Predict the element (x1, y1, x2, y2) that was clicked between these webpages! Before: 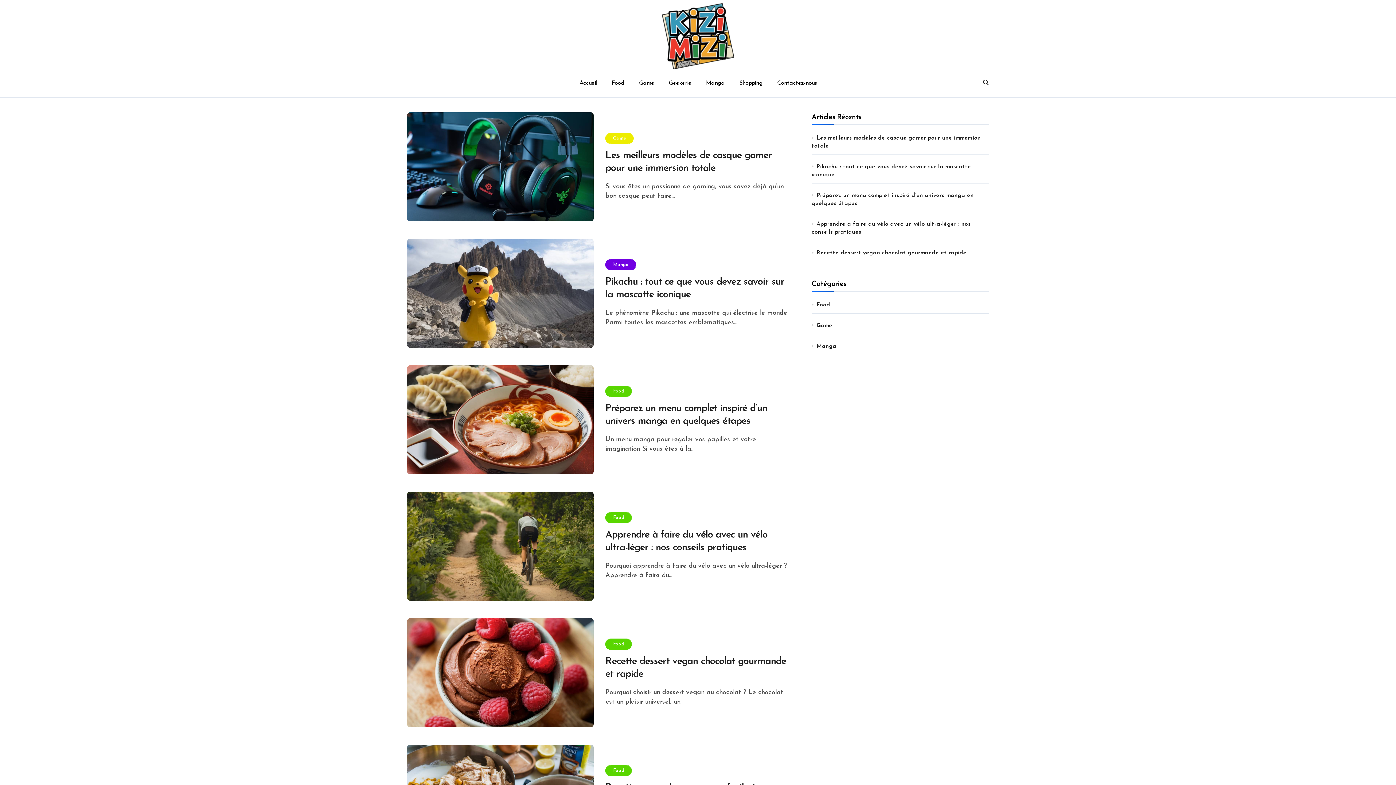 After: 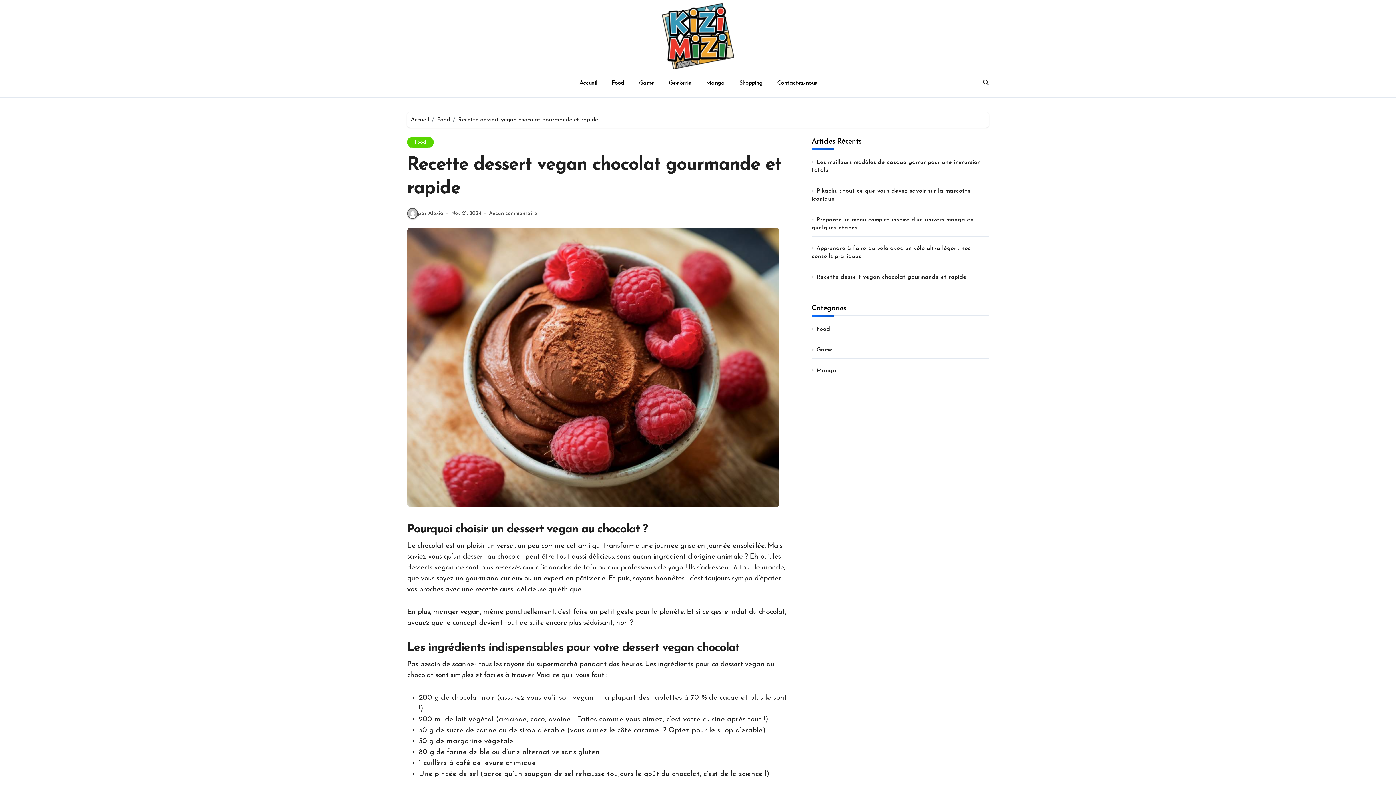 Action: bbox: (816, 250, 966, 256) label: Recette dessert vegan chocolat gourmande et rapide